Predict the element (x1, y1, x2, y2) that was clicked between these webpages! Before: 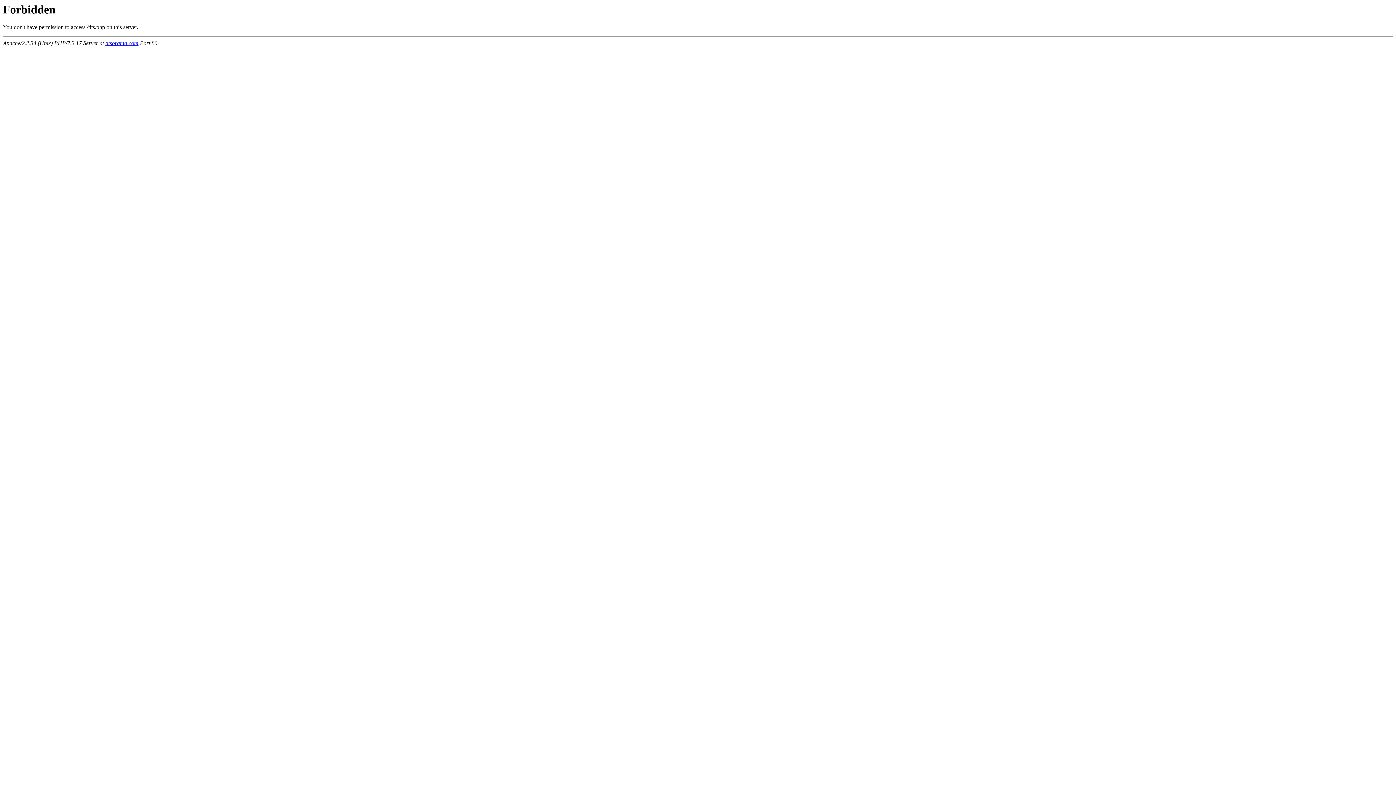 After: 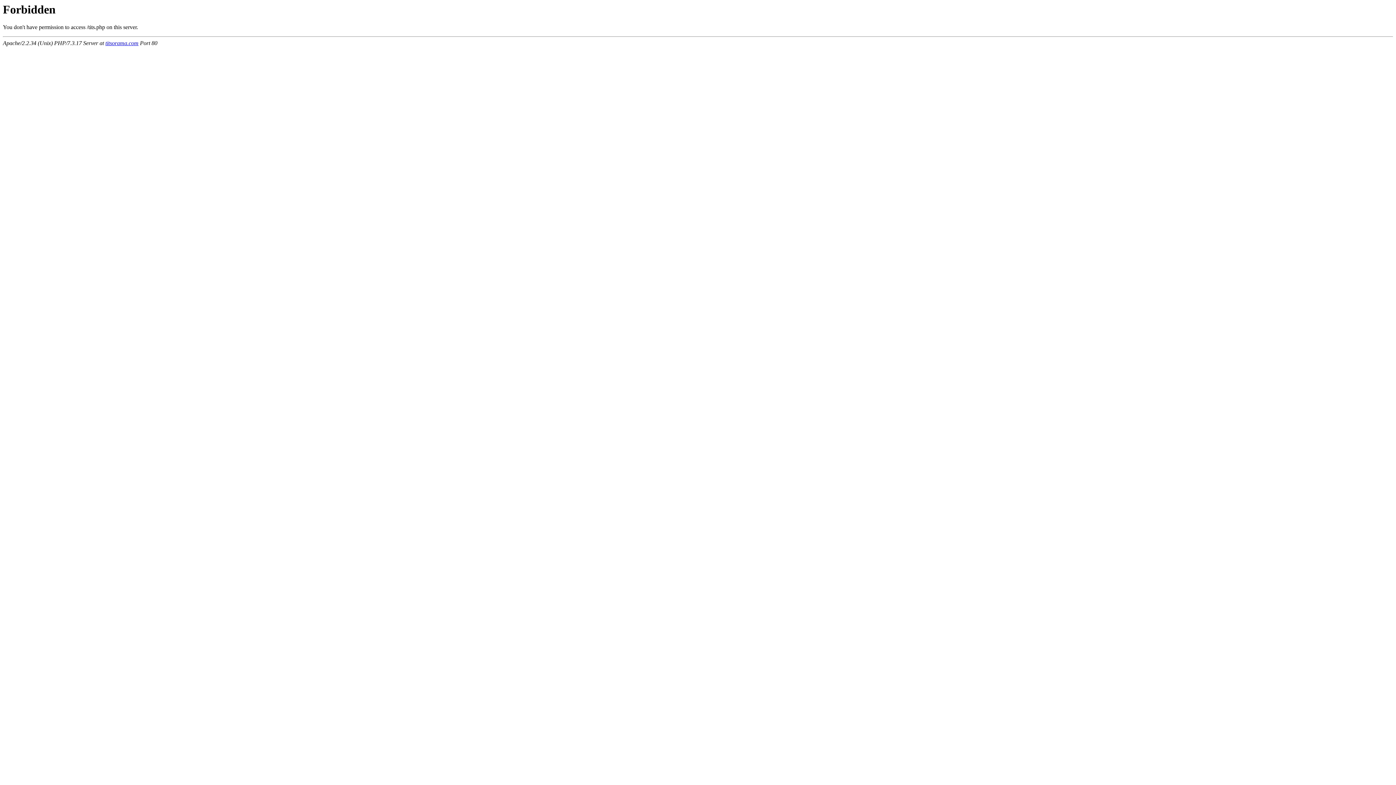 Action: label: titsorama.com bbox: (105, 40, 138, 46)